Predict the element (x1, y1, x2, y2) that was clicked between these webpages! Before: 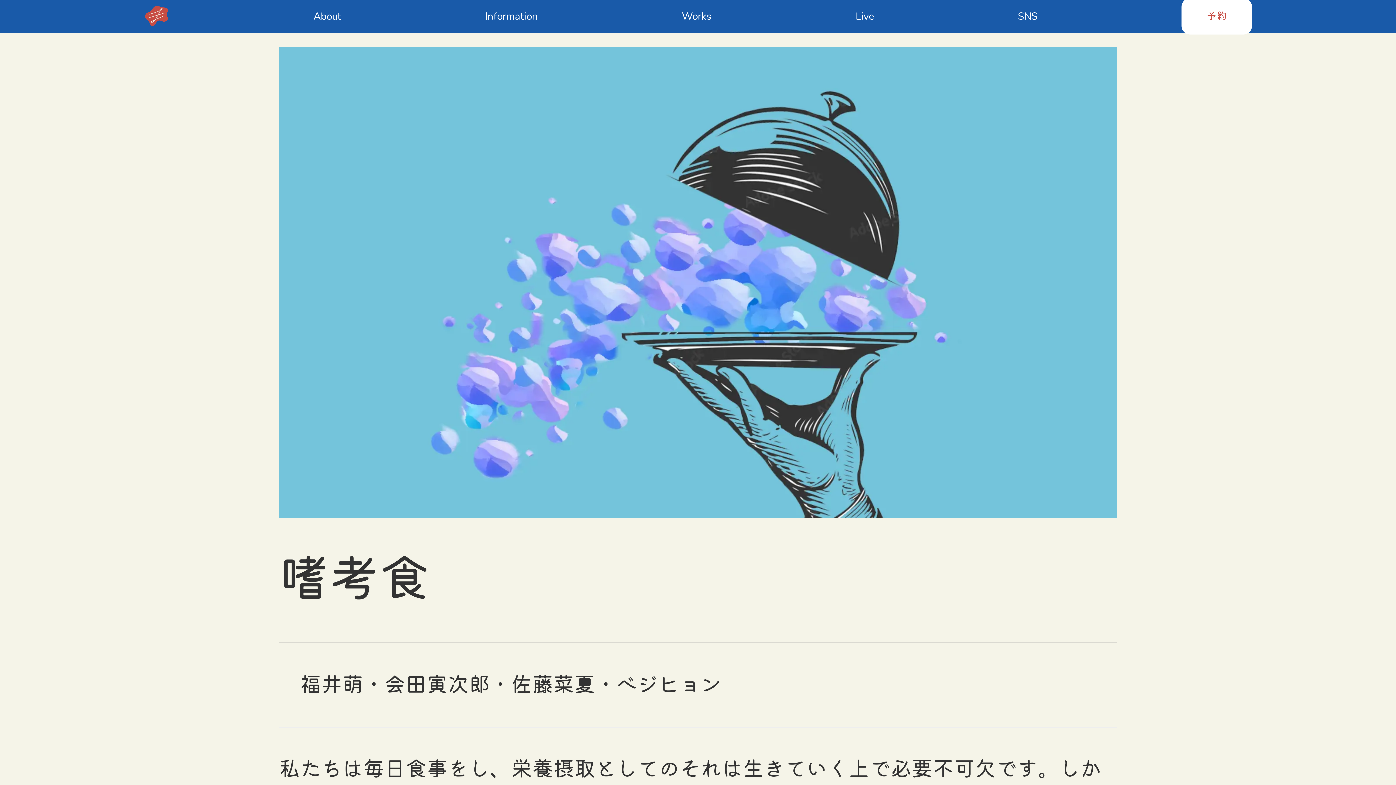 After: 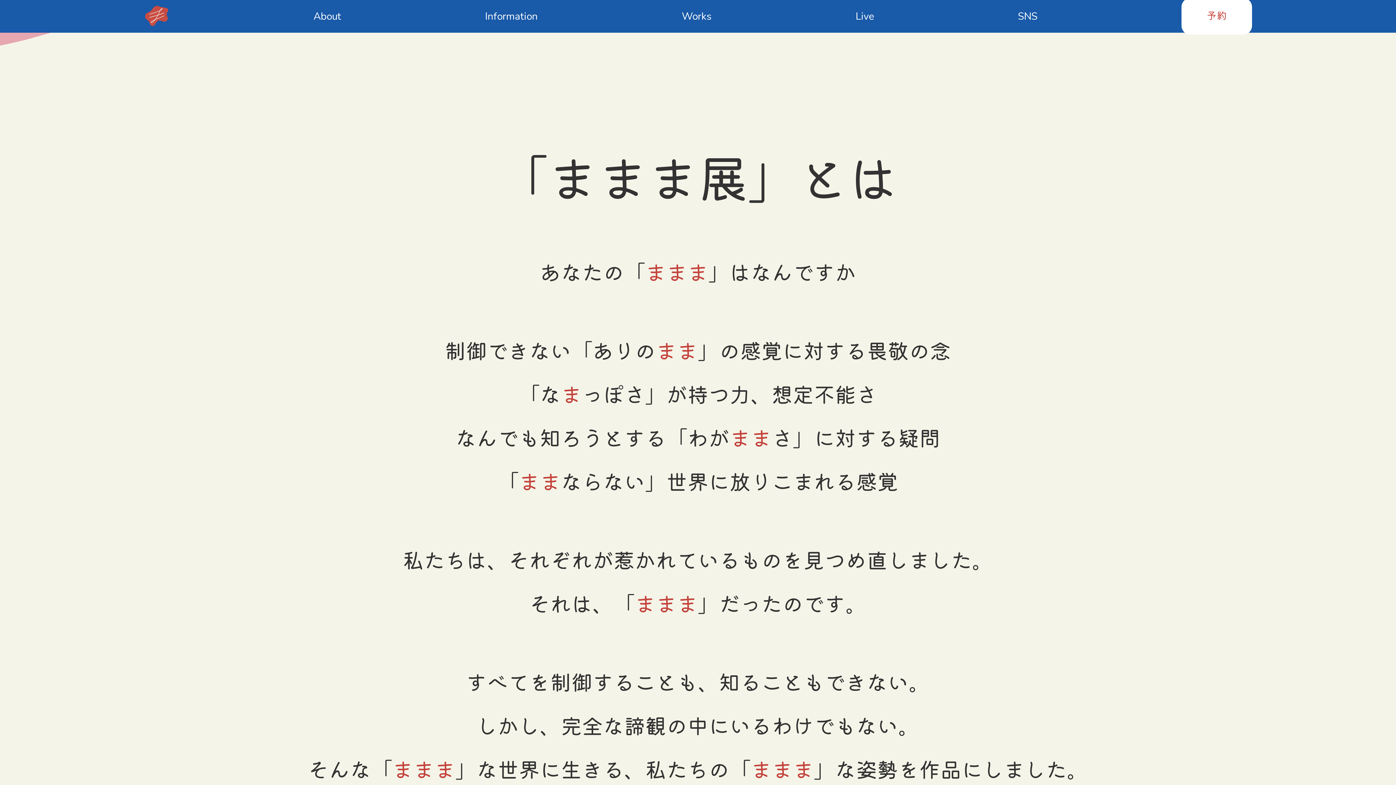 Action: label: About bbox: (313, 9, 341, 23)